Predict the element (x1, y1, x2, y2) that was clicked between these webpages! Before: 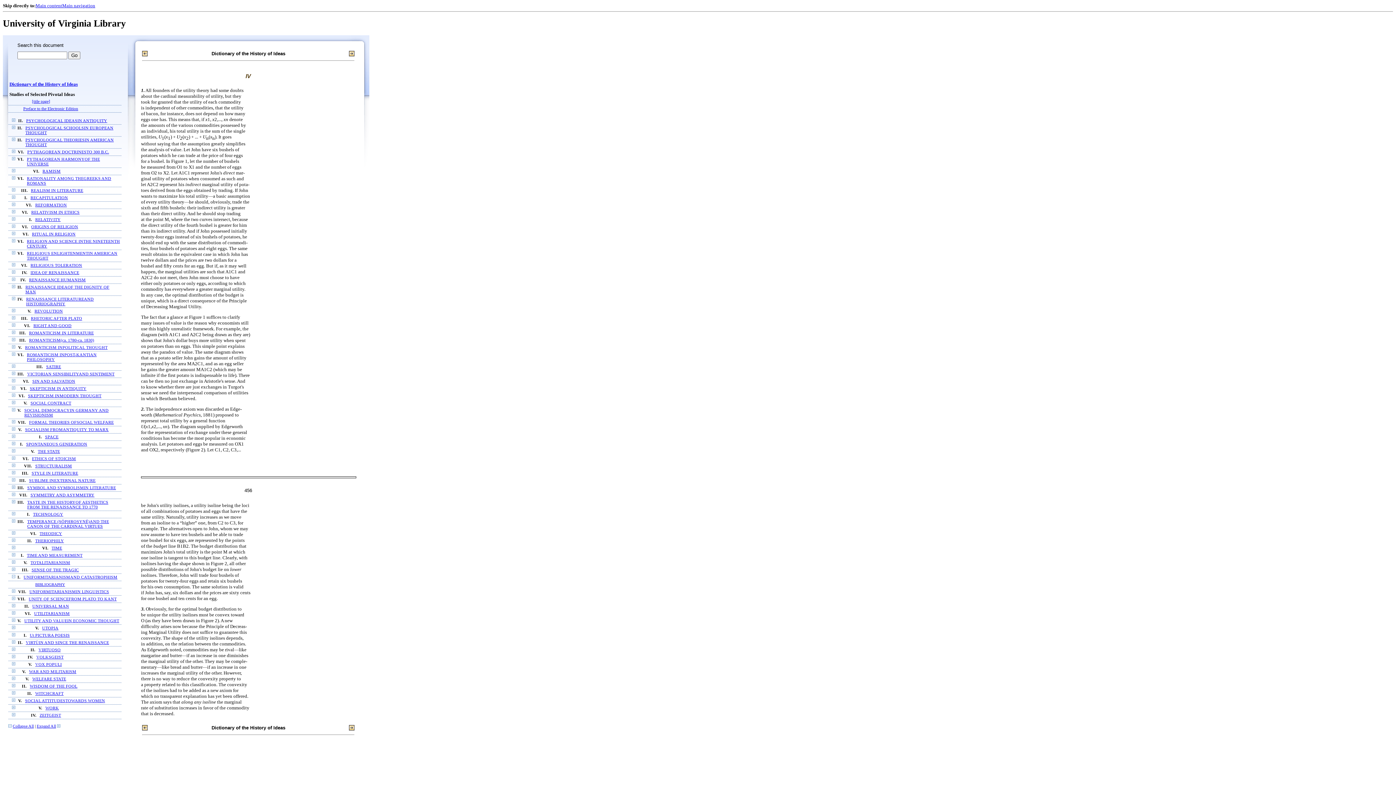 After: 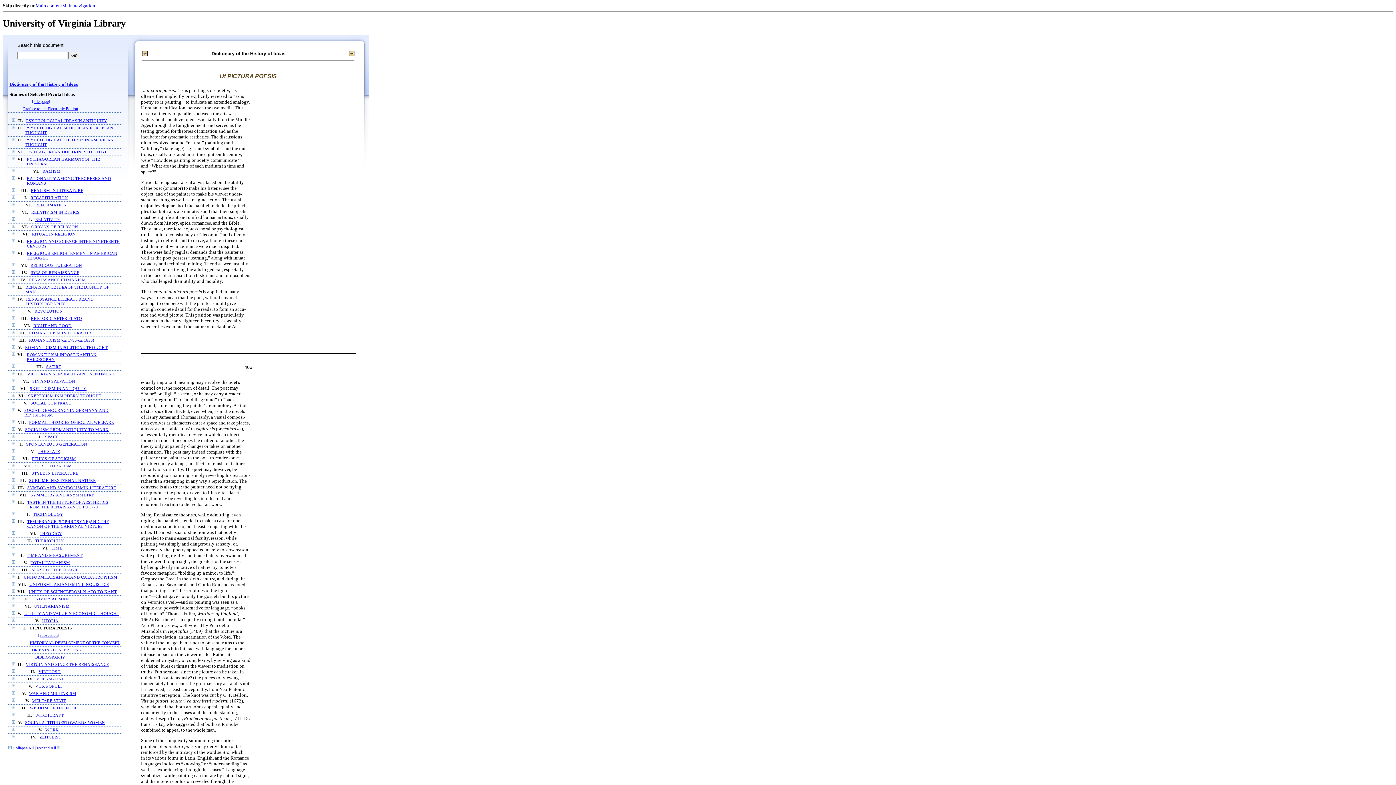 Action: bbox: (29, 633, 69, 638) label: Ut PICTURA POESIS